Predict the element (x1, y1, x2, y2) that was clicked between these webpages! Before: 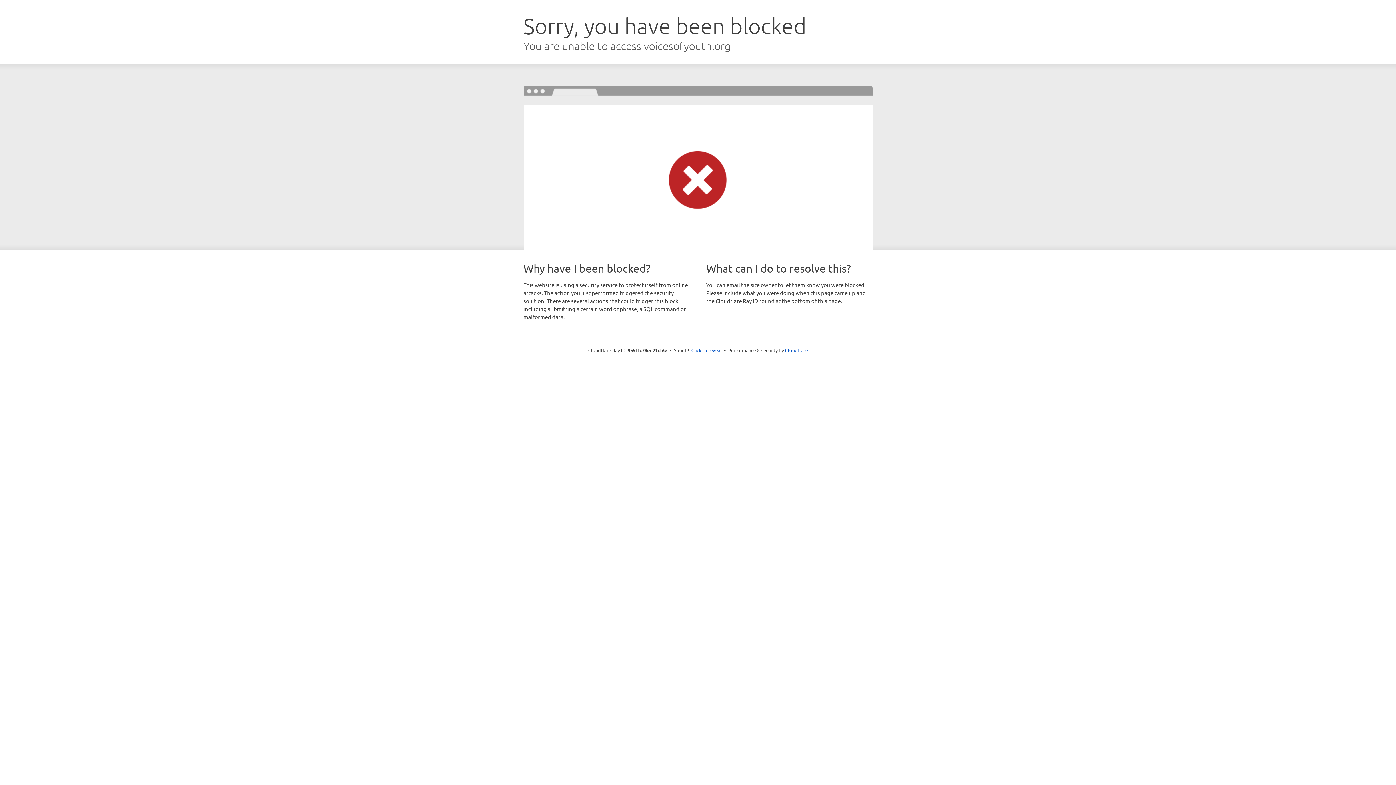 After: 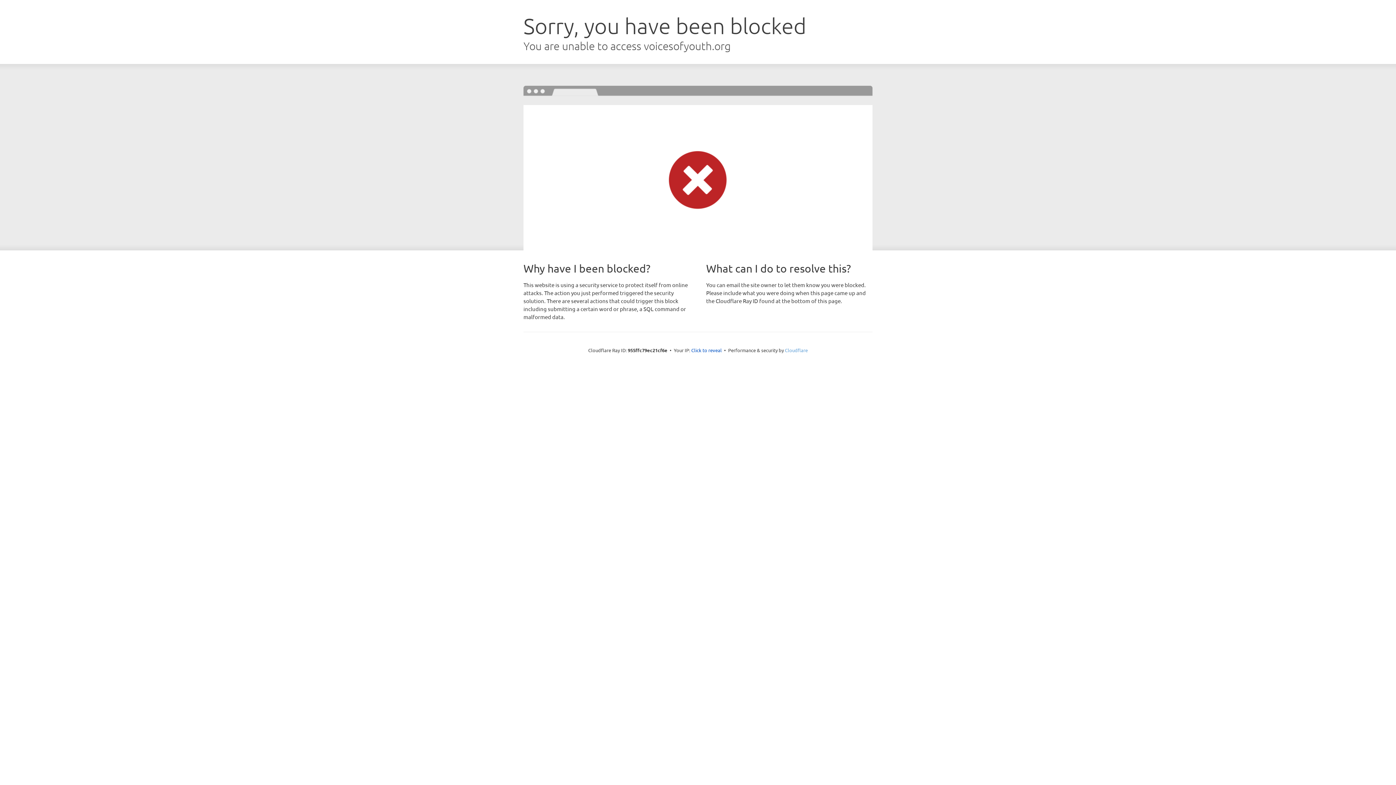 Action: label: Cloudflare bbox: (785, 347, 808, 353)